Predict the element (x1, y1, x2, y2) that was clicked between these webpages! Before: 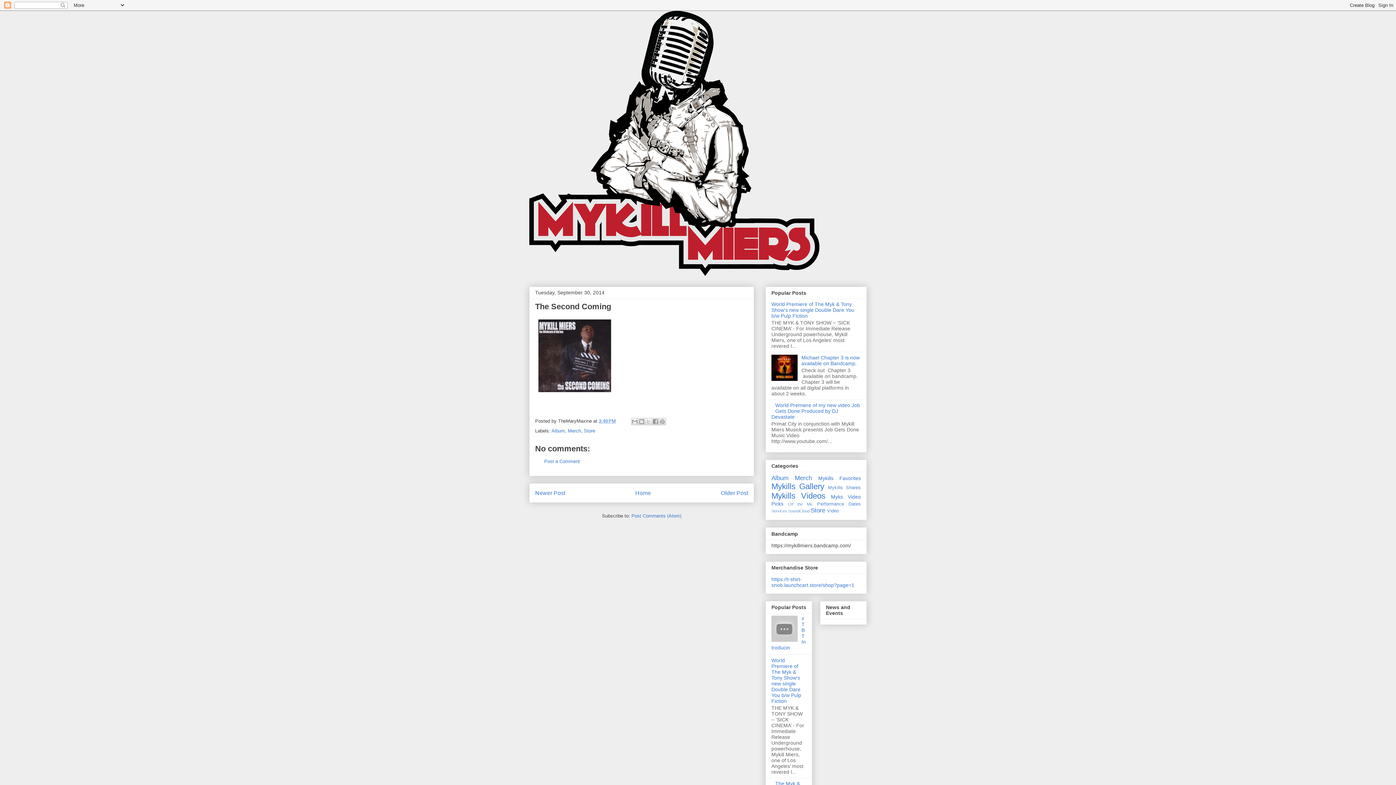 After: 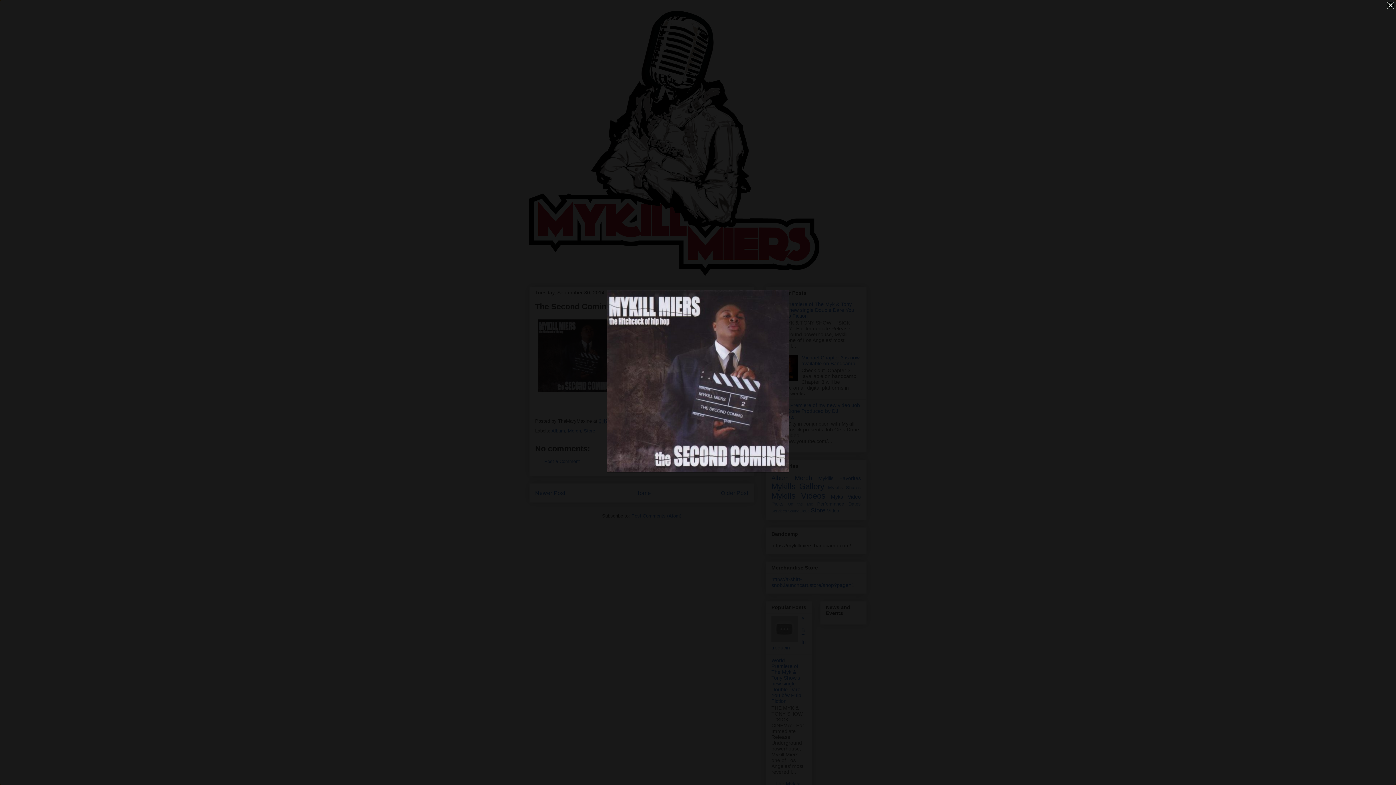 Action: bbox: (535, 316, 614, 397)